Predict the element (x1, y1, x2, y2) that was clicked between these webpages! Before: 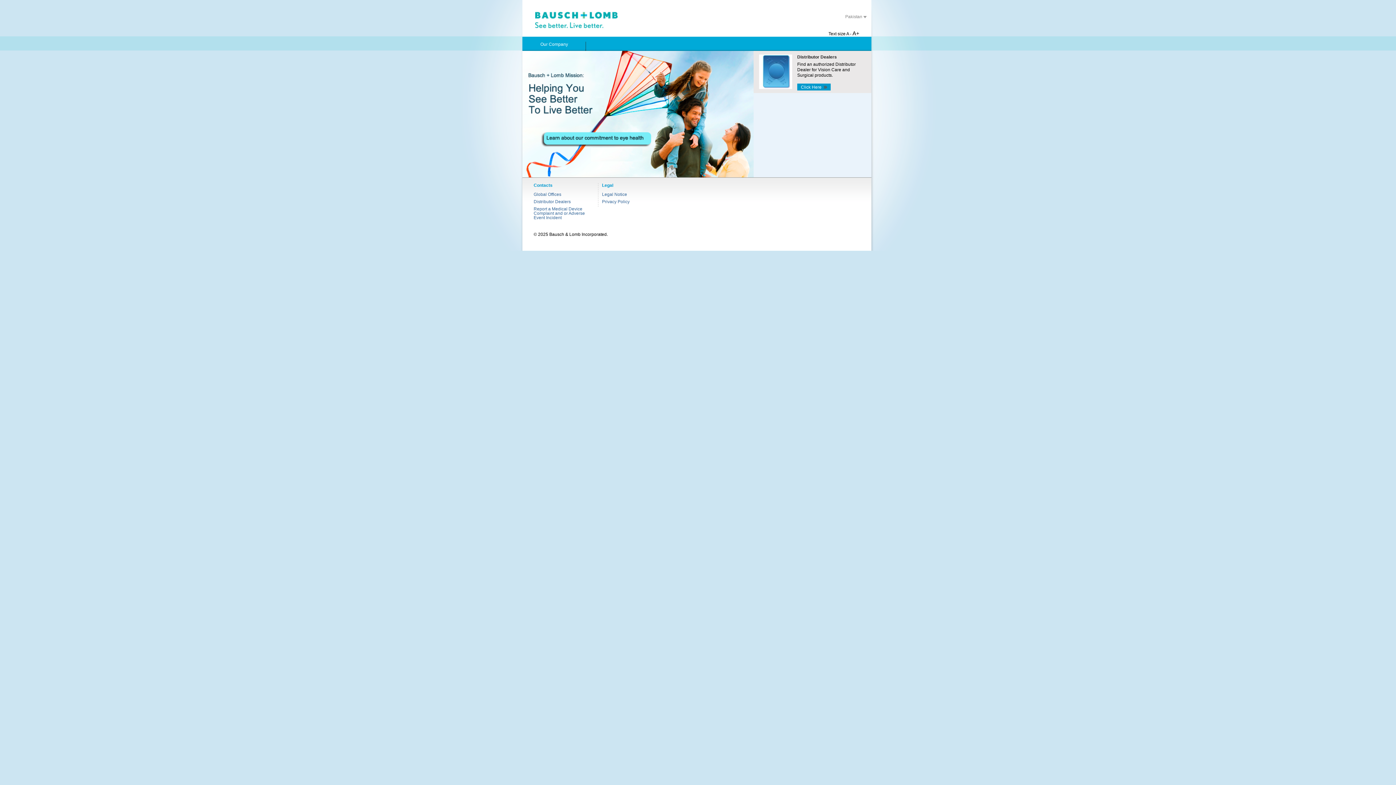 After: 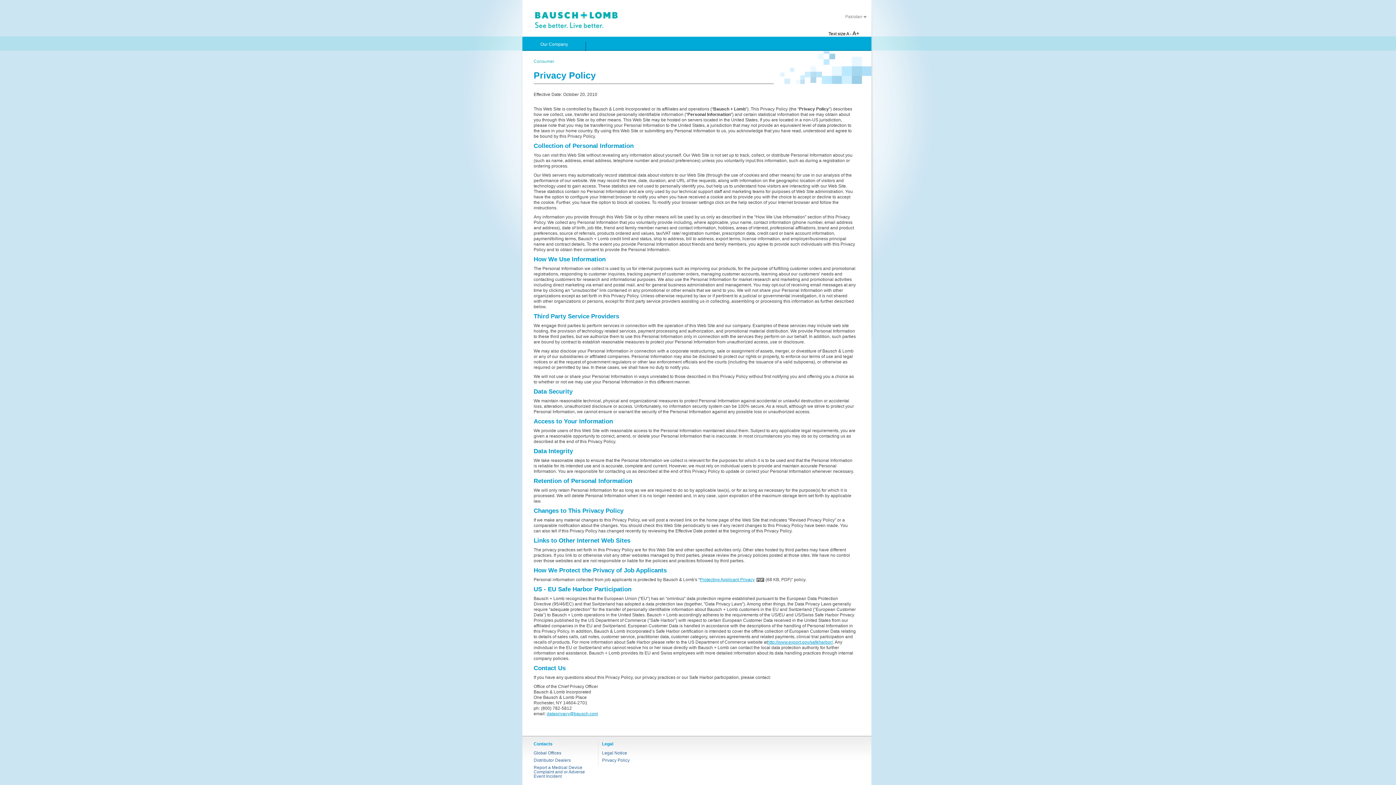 Action: label: Privacy Policy bbox: (602, 199, 629, 204)